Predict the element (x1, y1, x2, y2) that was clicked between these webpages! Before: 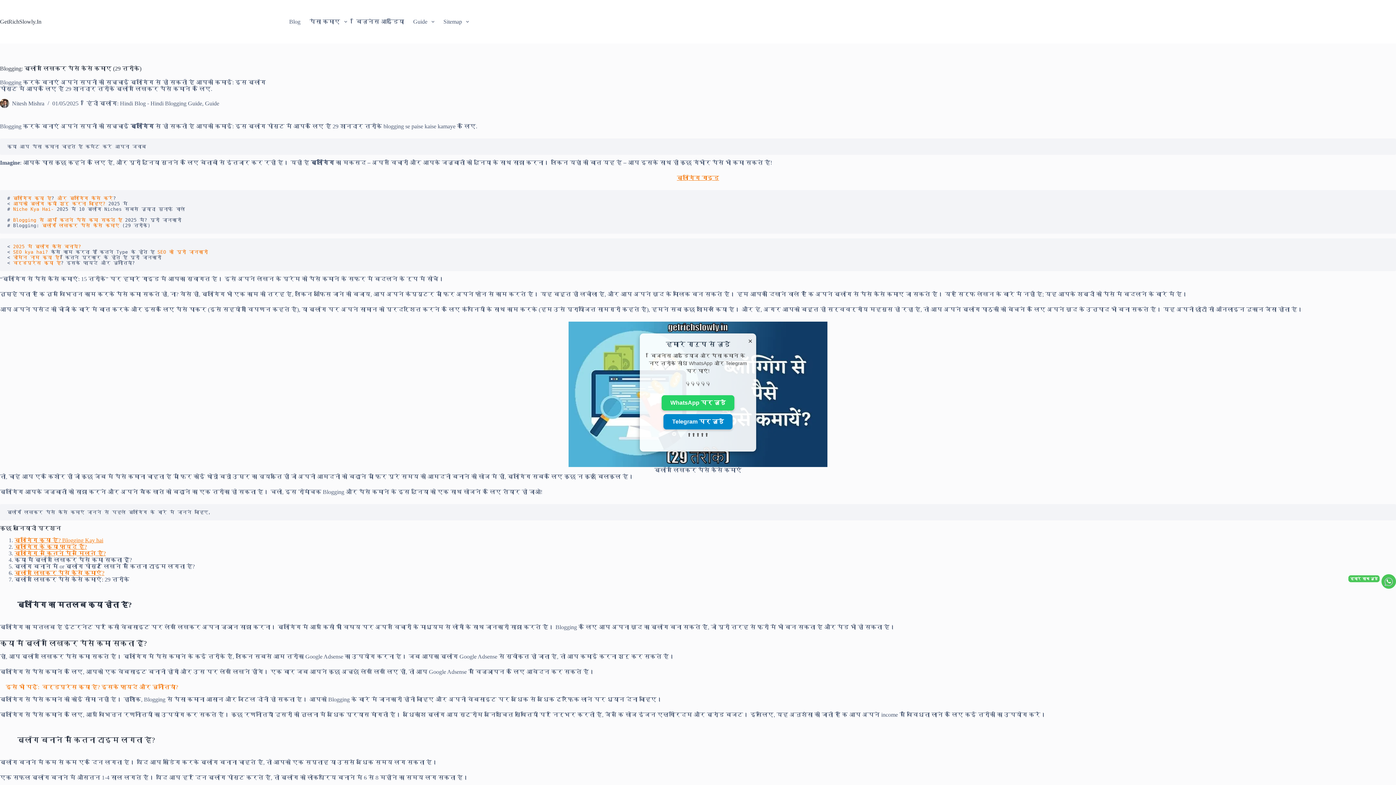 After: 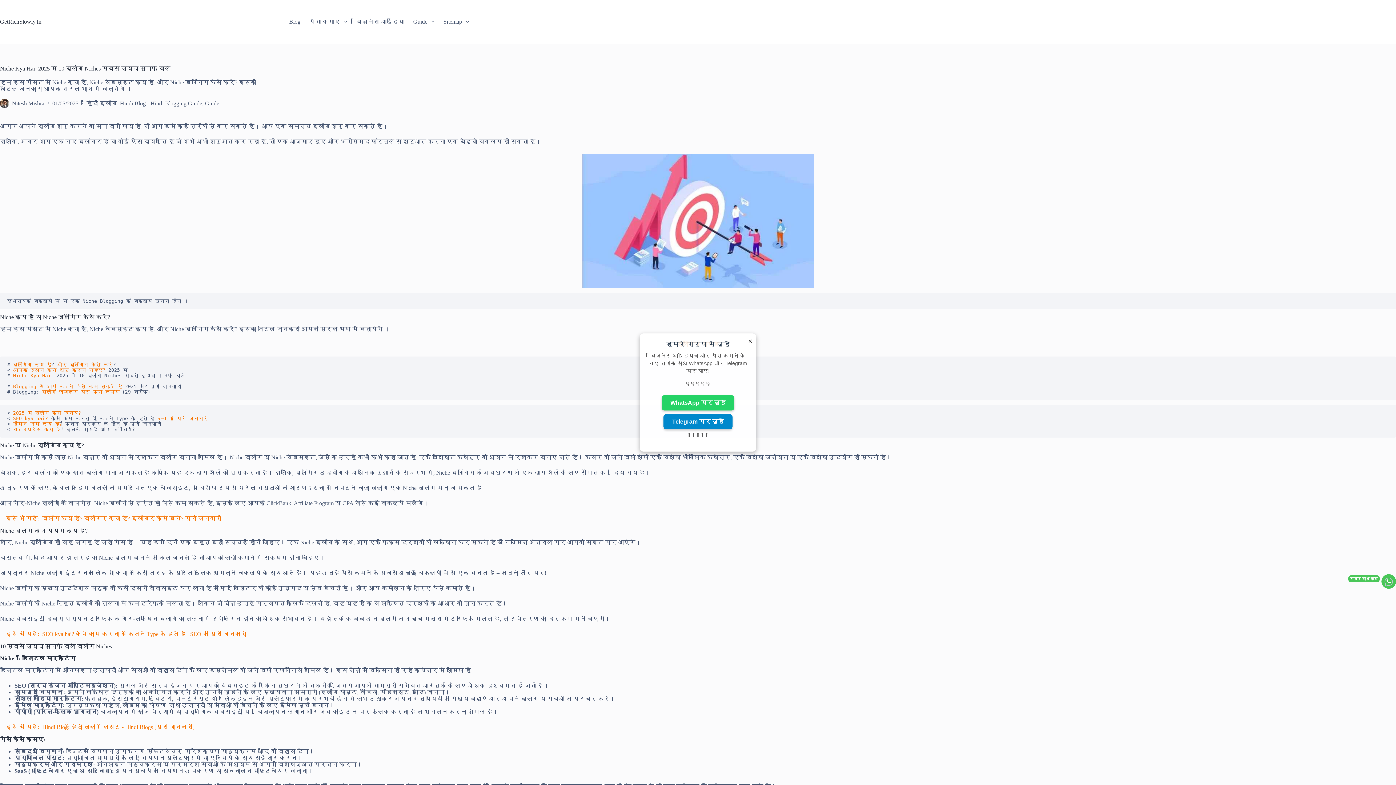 Action: label: Niche Kya Hai-  bbox: (13, 206, 56, 212)